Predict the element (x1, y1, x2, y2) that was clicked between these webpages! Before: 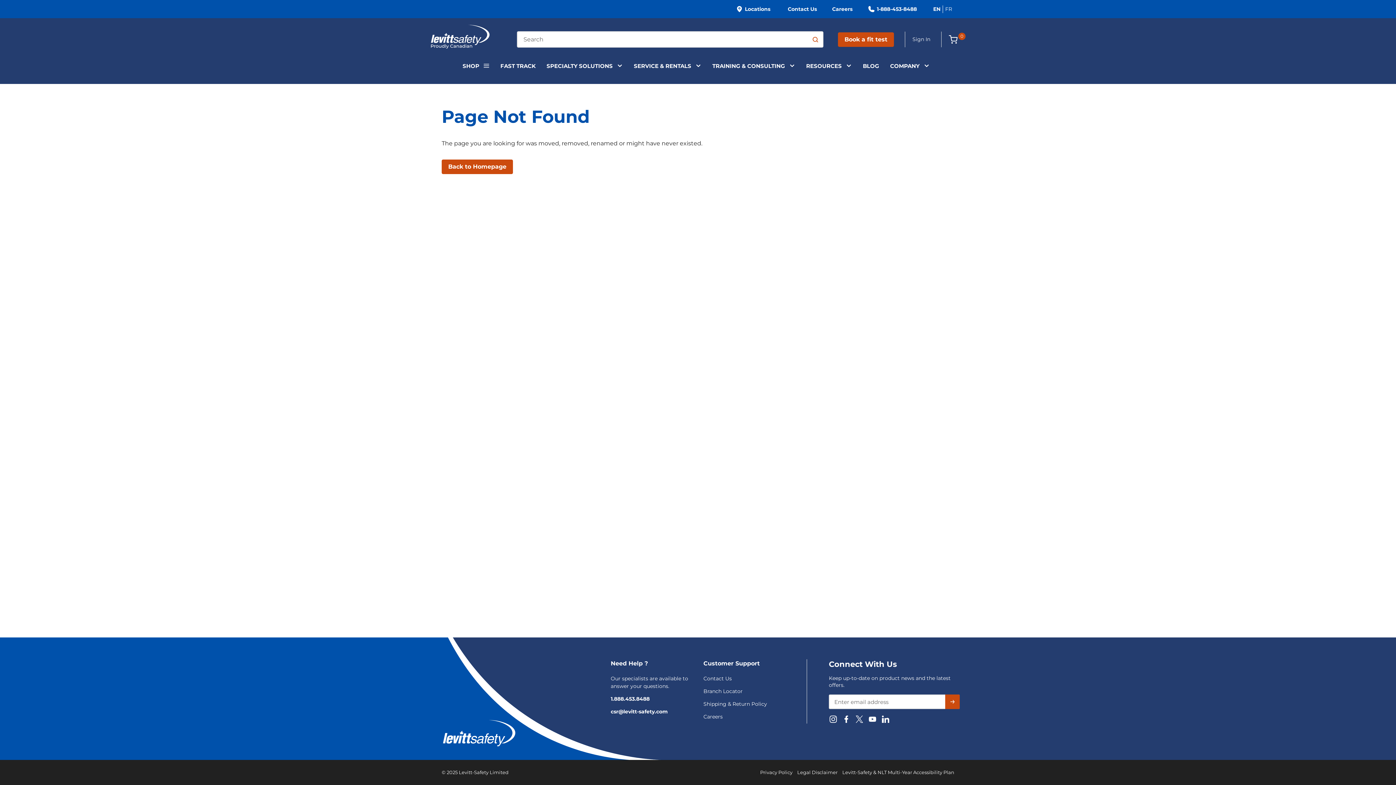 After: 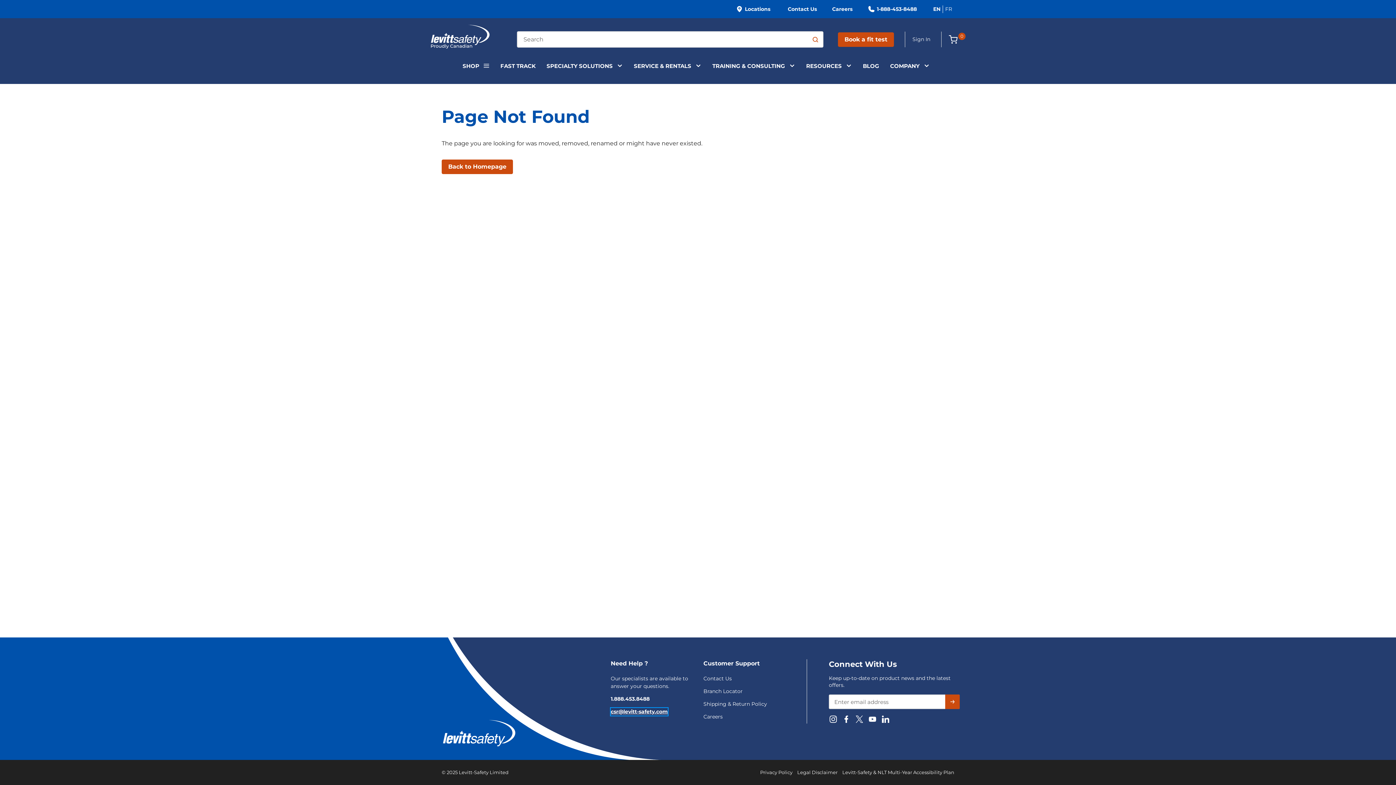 Action: label: csr@levitt-safety.com bbox: (610, 708, 668, 716)